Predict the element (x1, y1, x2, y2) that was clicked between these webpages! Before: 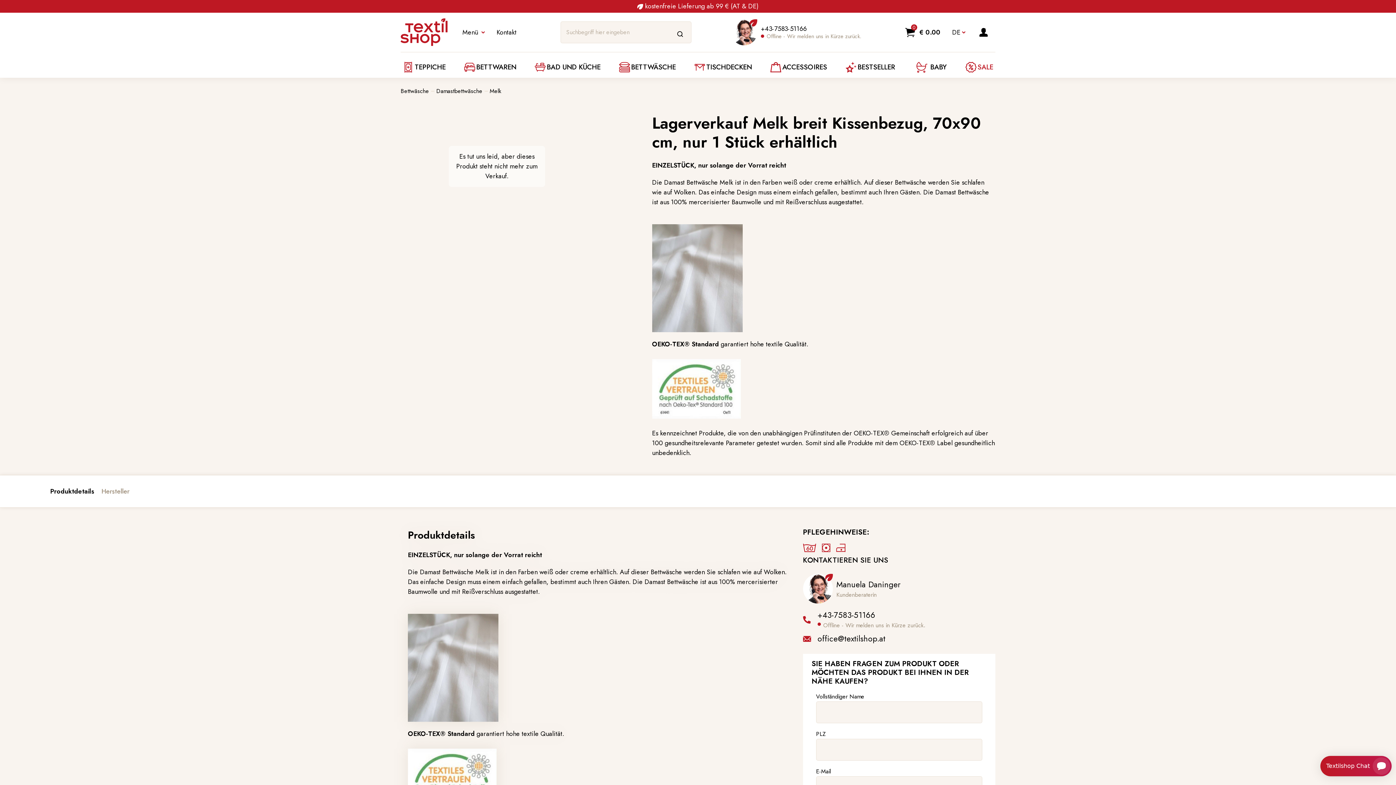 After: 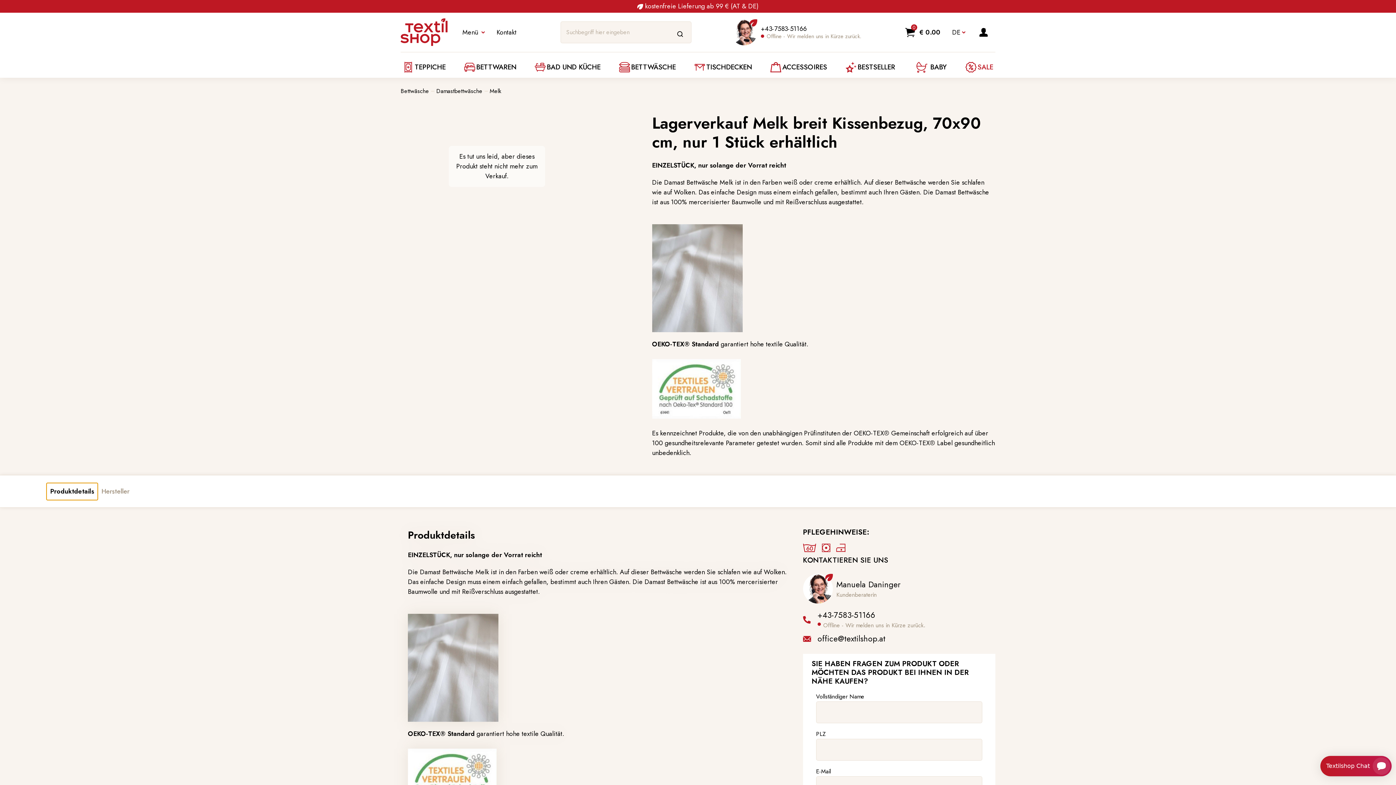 Action: label: Produktdetails bbox: (46, 483, 97, 500)